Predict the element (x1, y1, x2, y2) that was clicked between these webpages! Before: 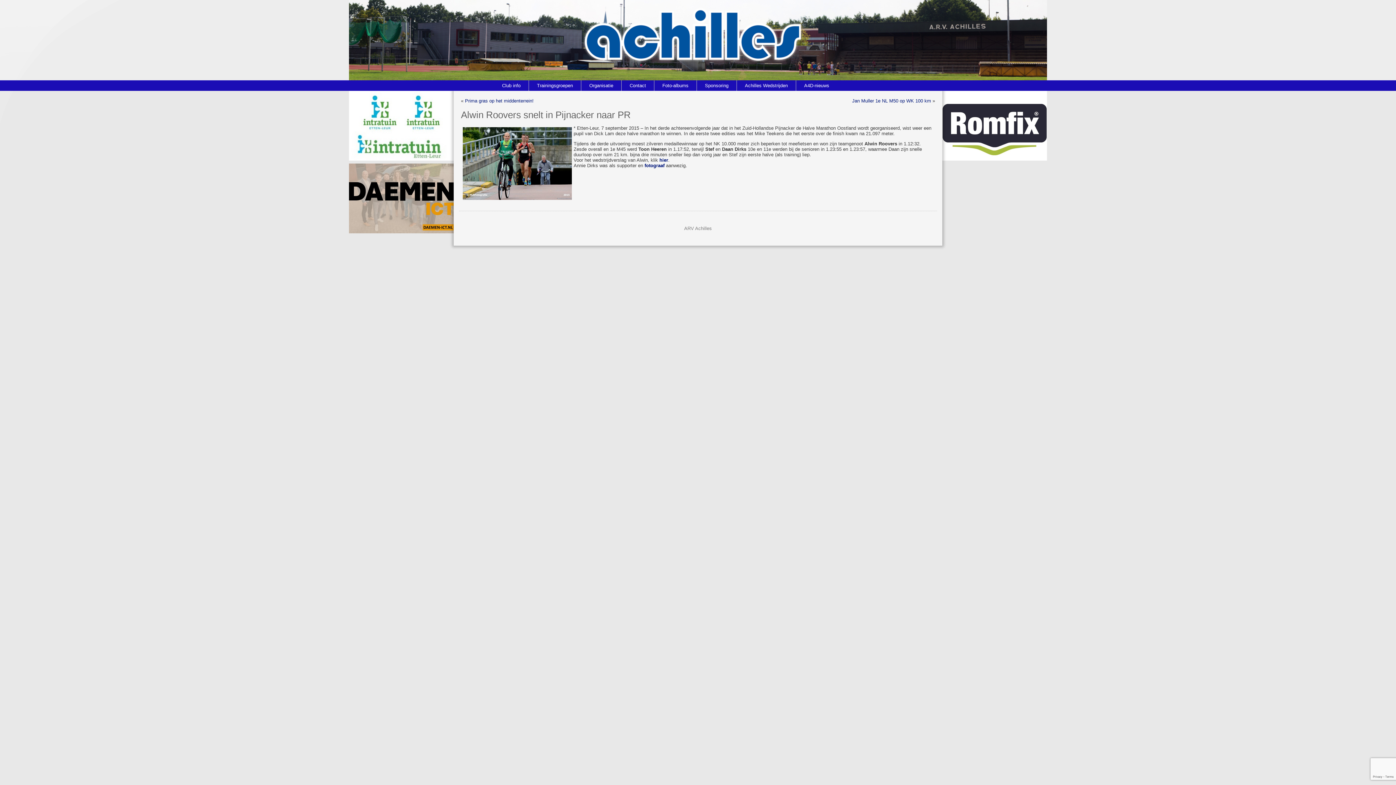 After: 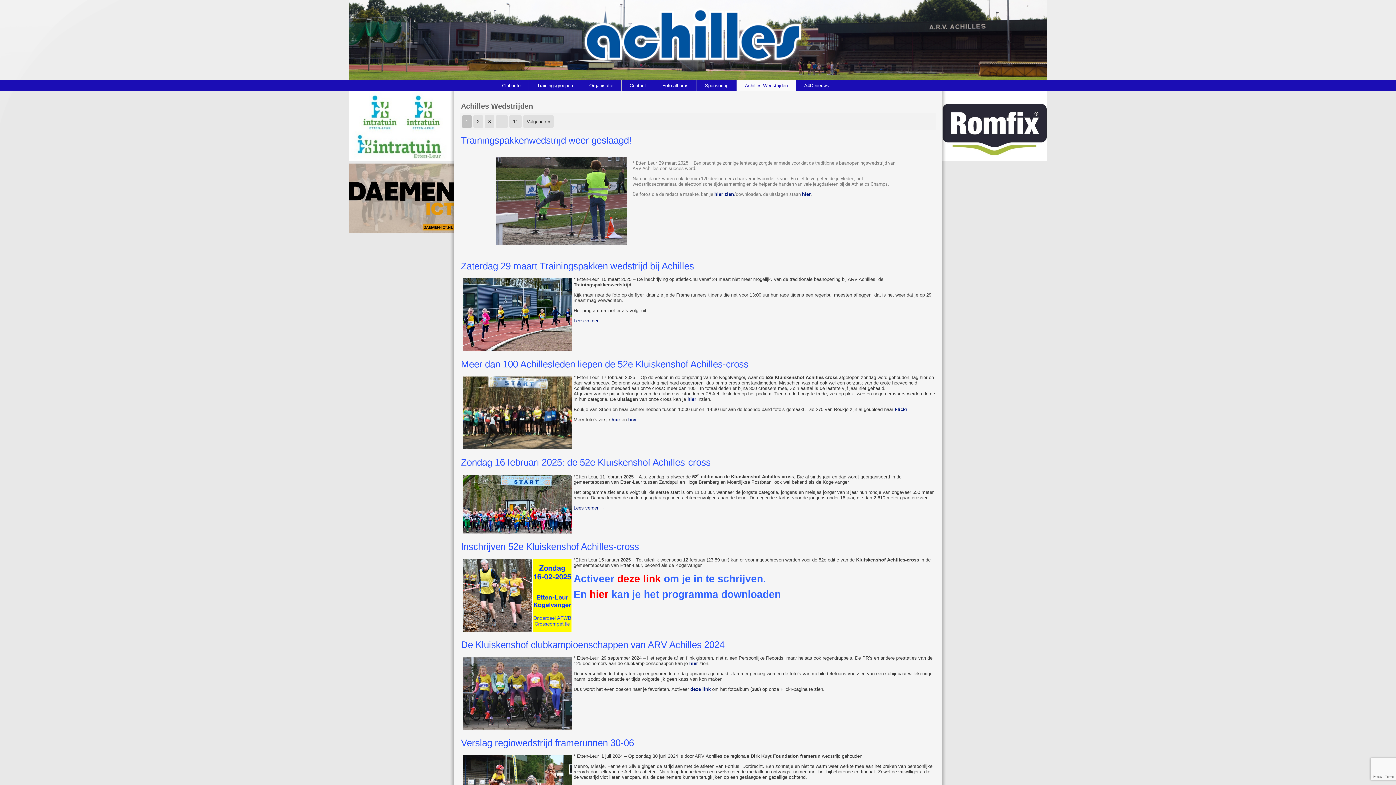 Action: bbox: (737, 80, 796, 90) label: Achilles Wedstrijden